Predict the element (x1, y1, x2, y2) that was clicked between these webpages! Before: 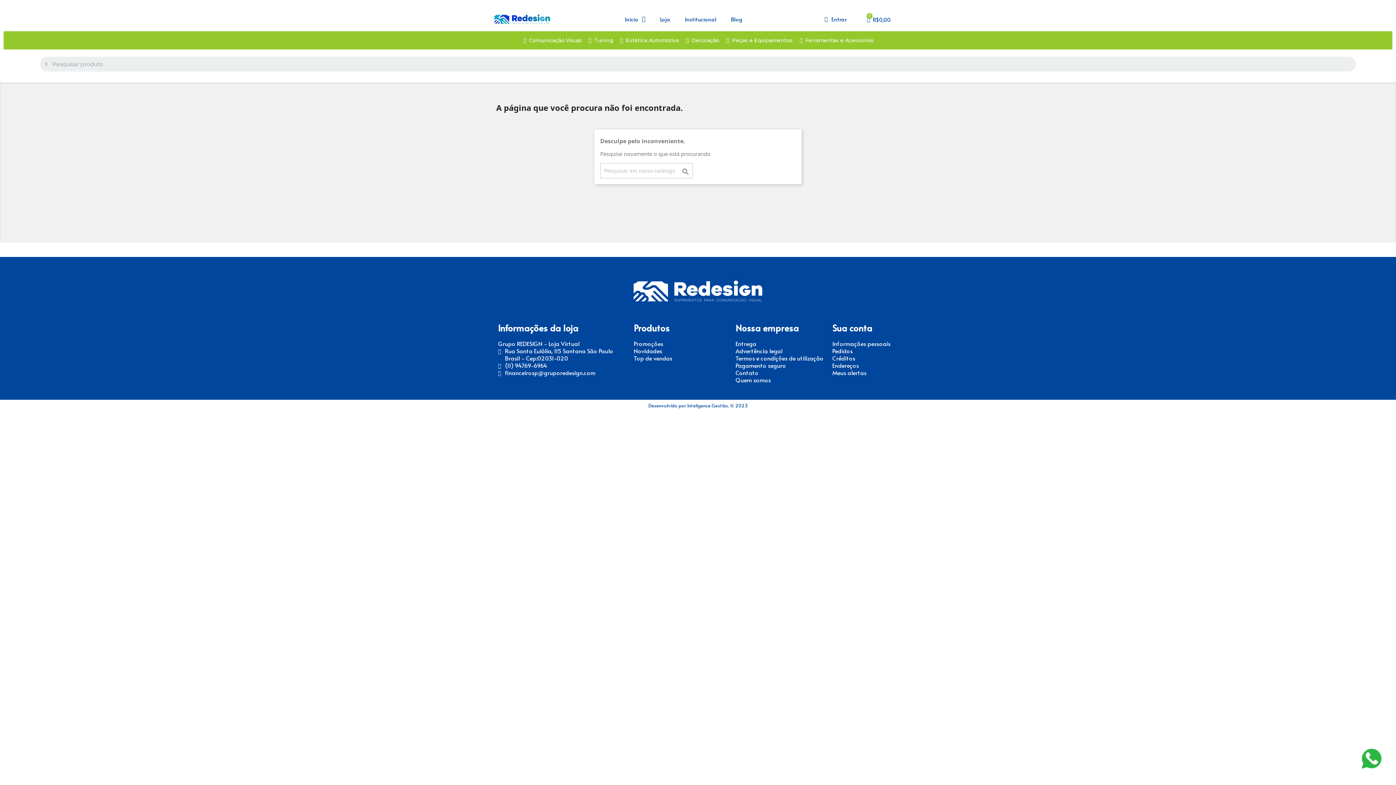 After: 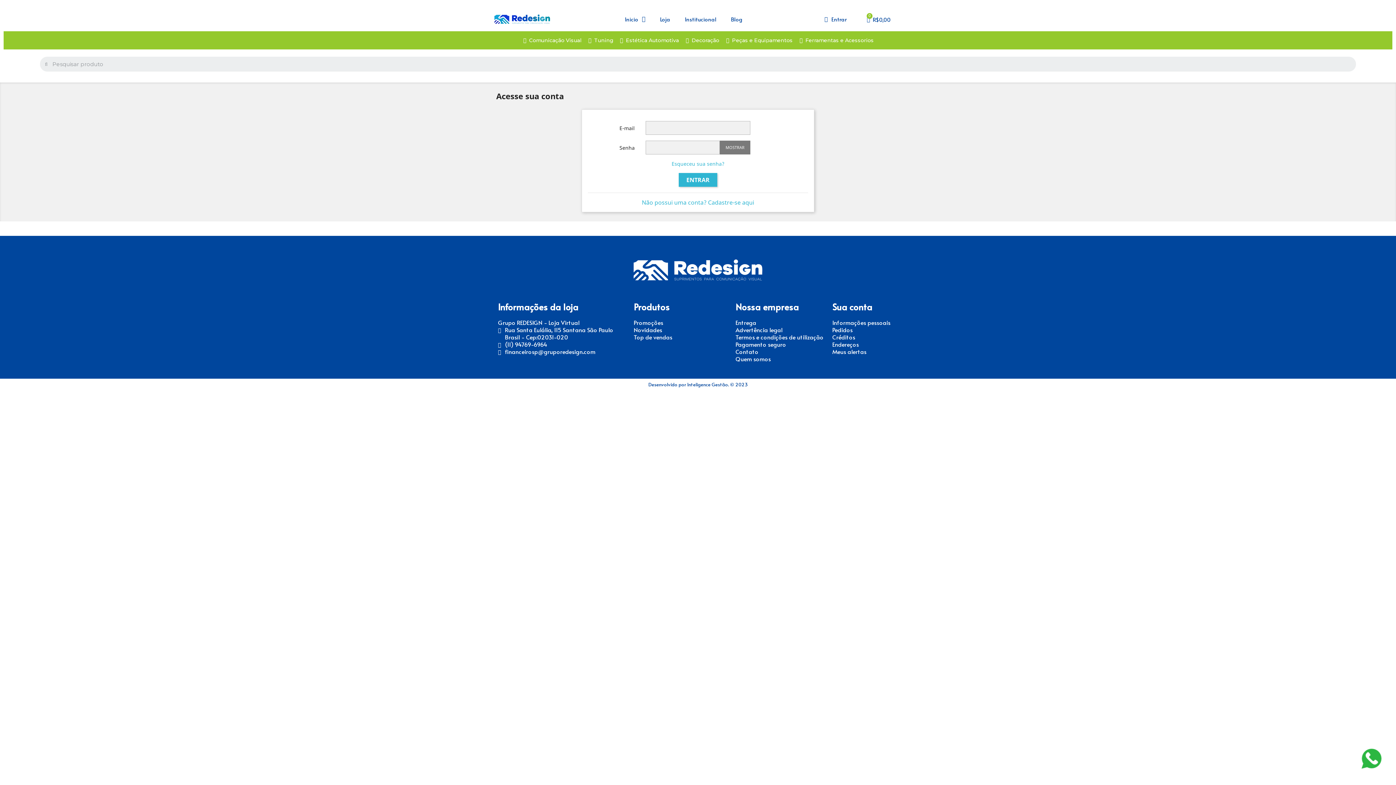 Action: bbox: (832, 361, 898, 369) label: Endereços